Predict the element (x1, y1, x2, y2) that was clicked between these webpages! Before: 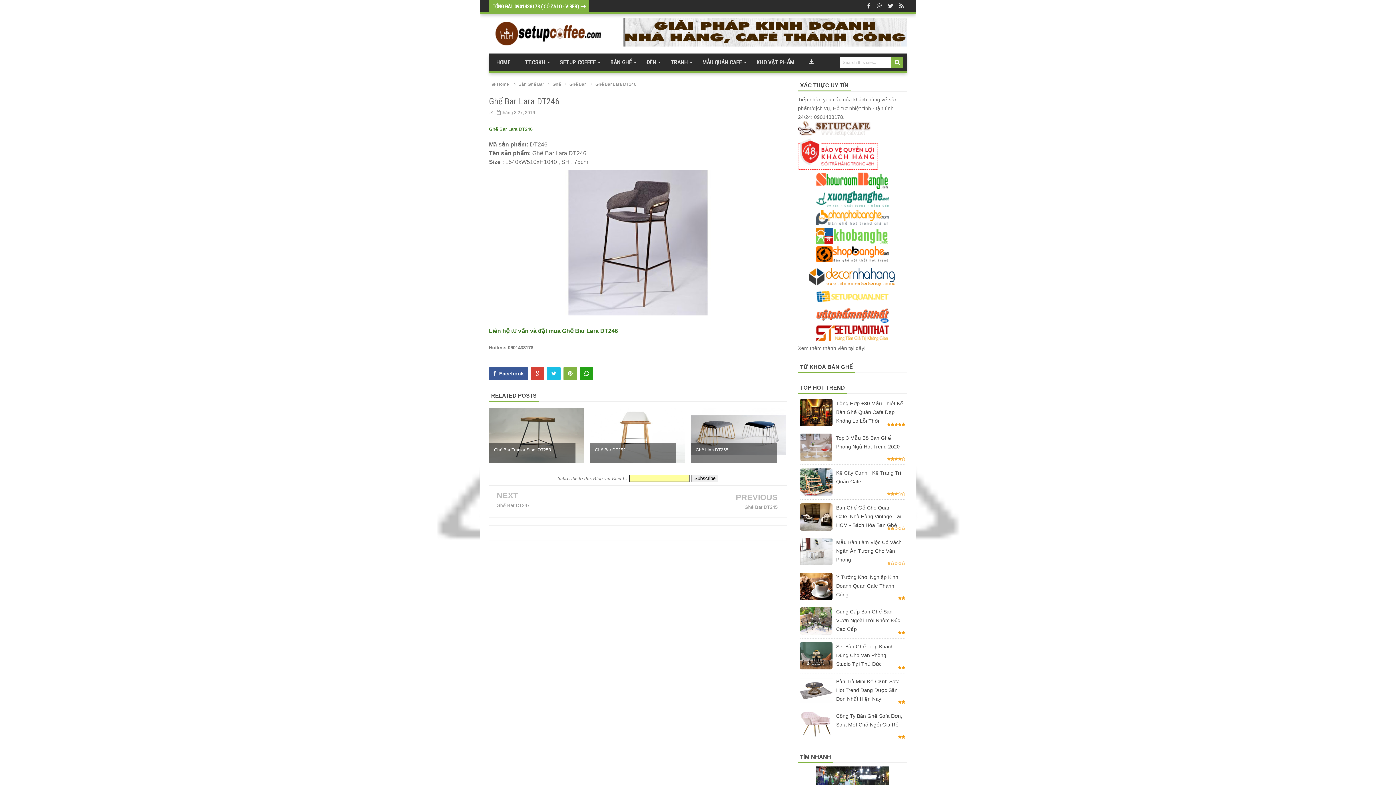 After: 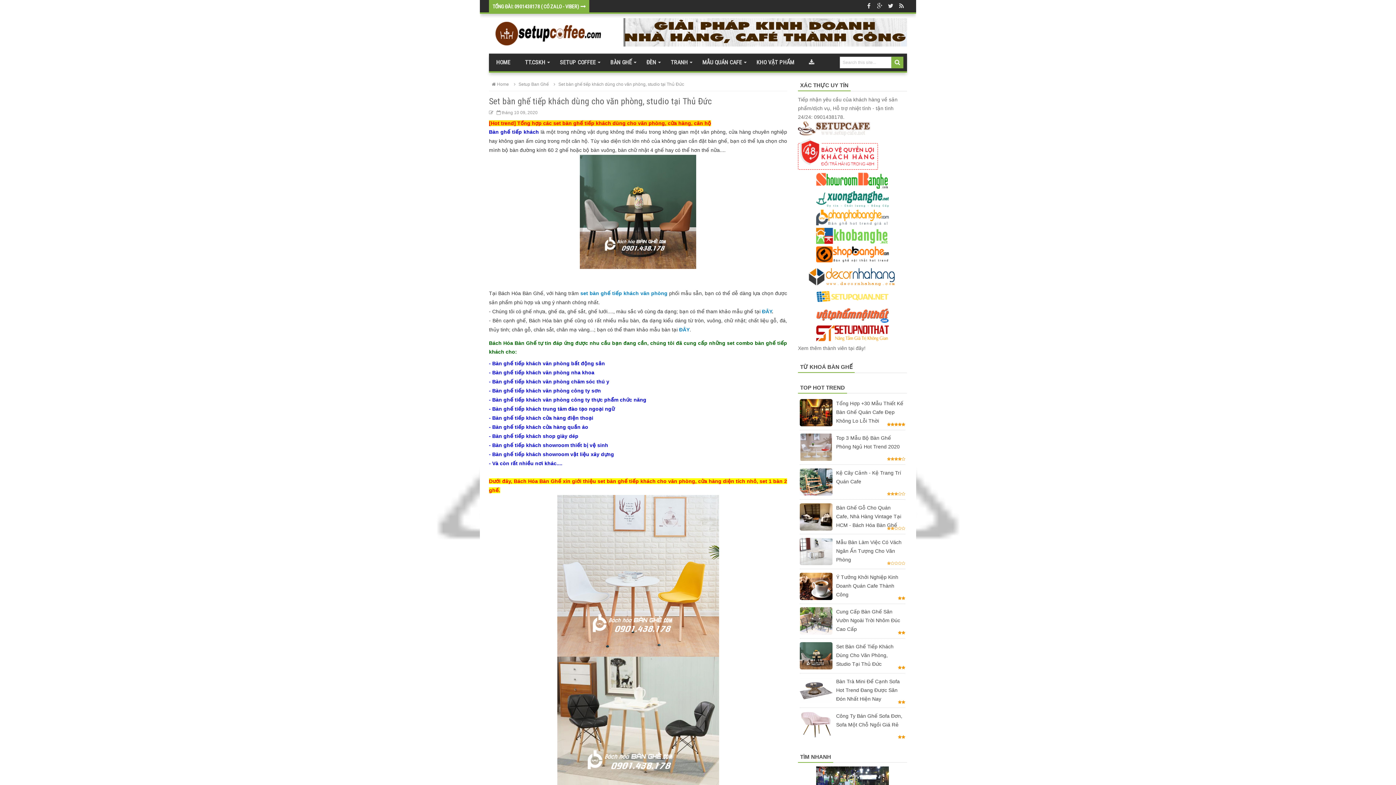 Action: label: Set Bàn Ghế Tiếp Khách Dùng Cho Văn Phòng, Studio Tại Thủ Đức bbox: (836, 643, 893, 667)